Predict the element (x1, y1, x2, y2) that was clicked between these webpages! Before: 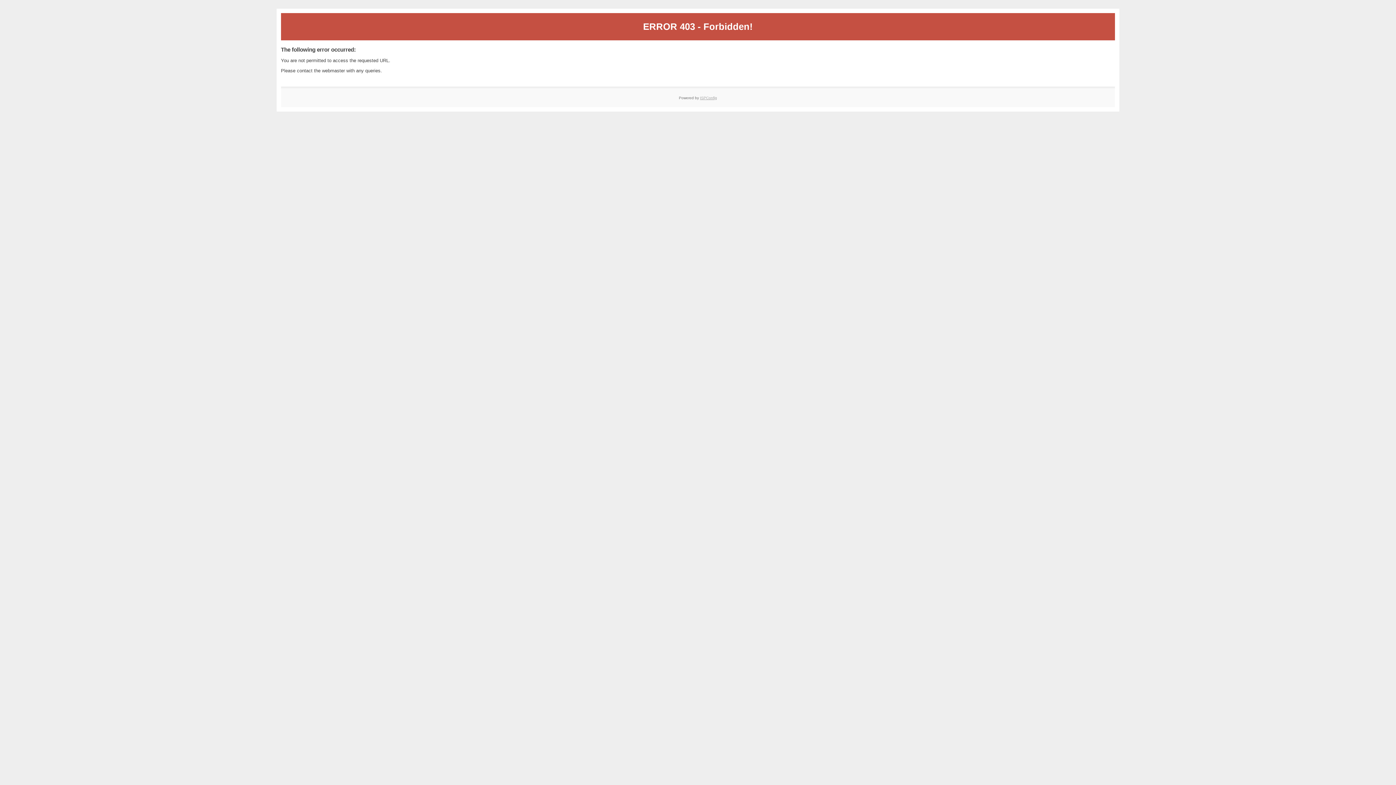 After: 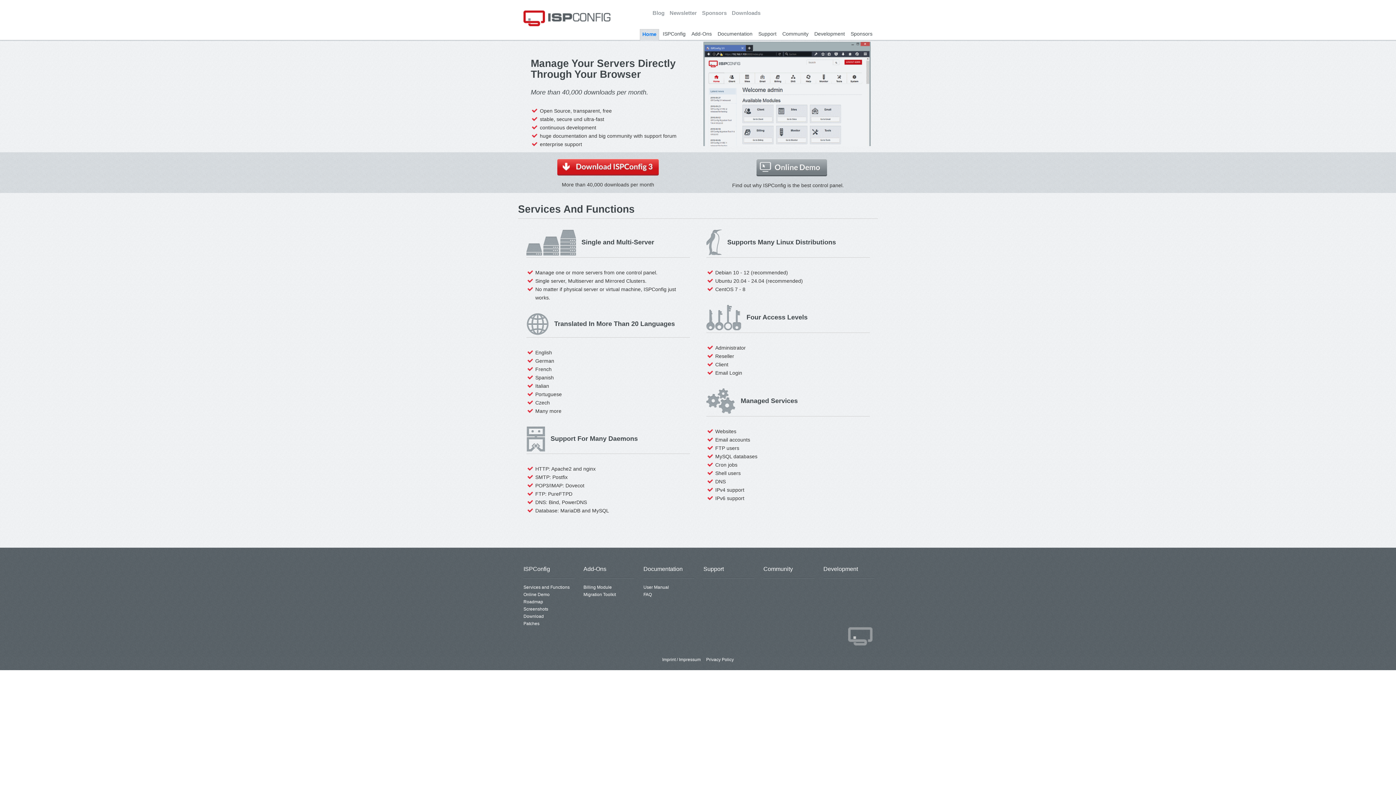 Action: label: ISPConfig bbox: (700, 95, 717, 99)